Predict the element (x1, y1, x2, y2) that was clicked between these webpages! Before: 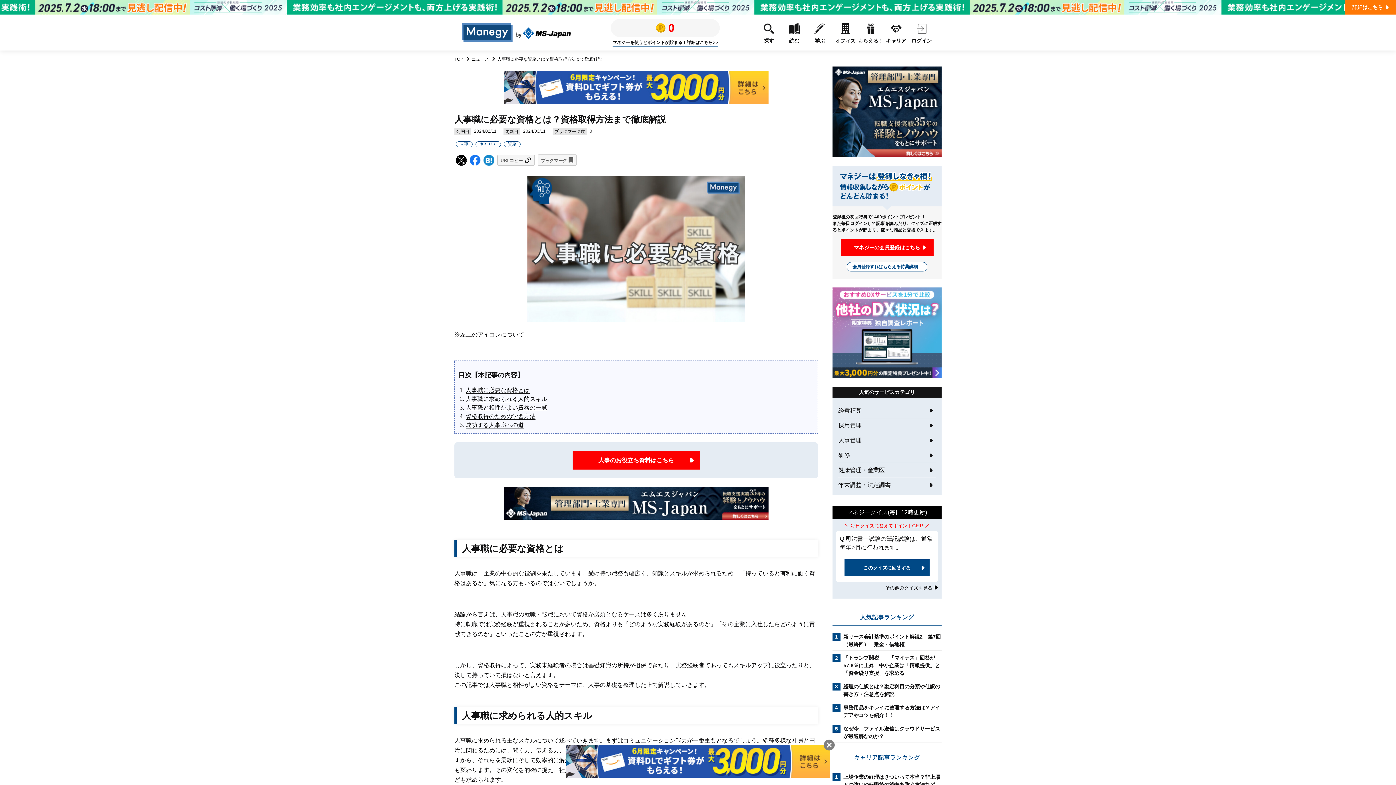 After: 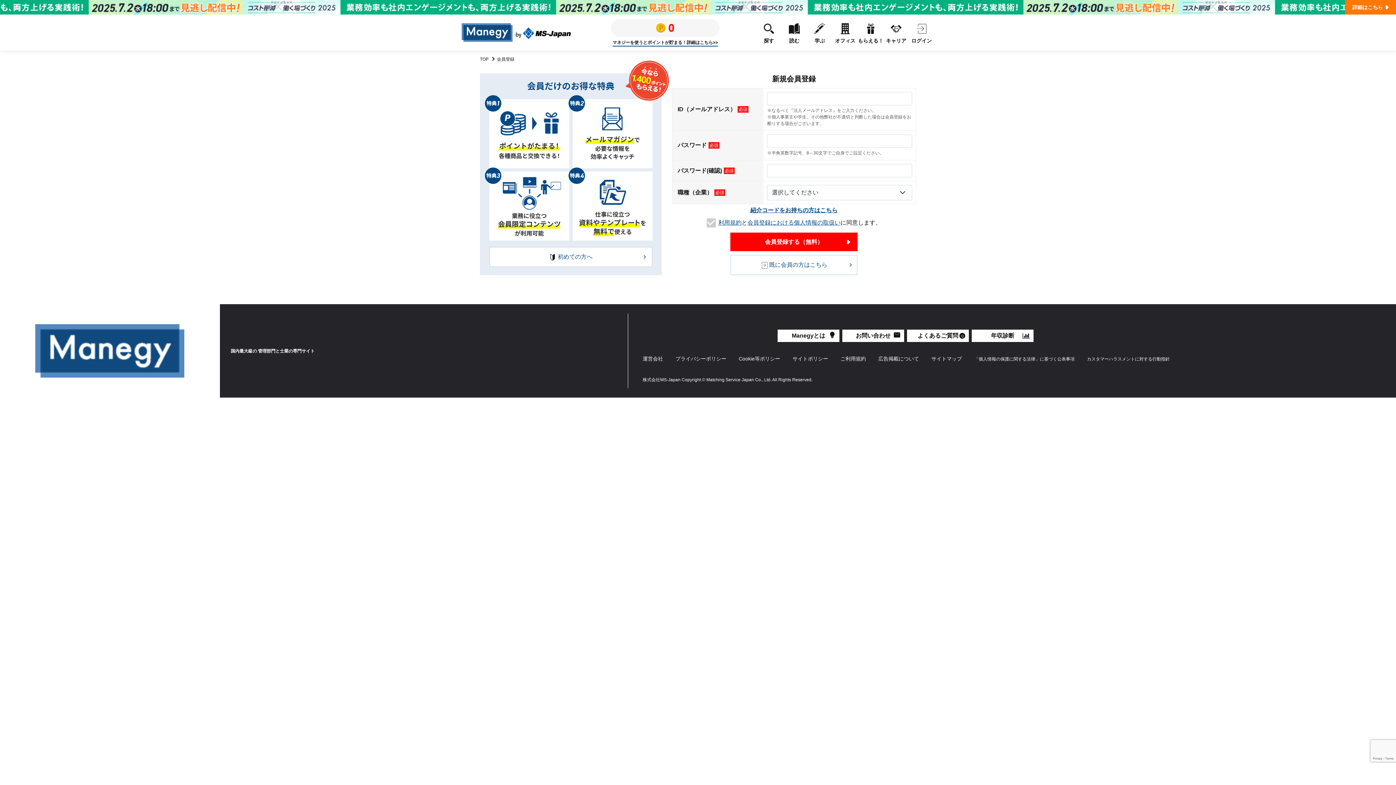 Action: bbox: (840, 238, 933, 256) label: マネジーの会員登録はこちら